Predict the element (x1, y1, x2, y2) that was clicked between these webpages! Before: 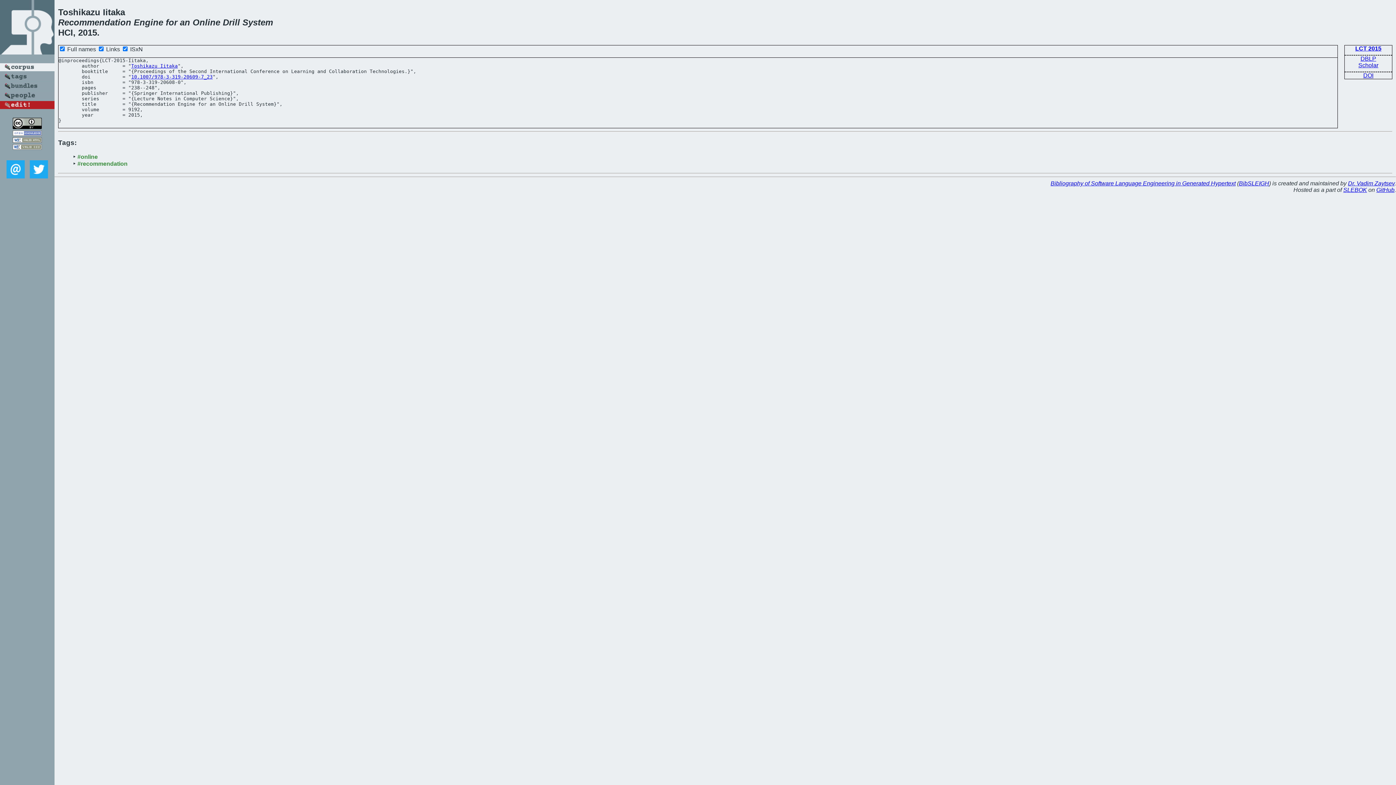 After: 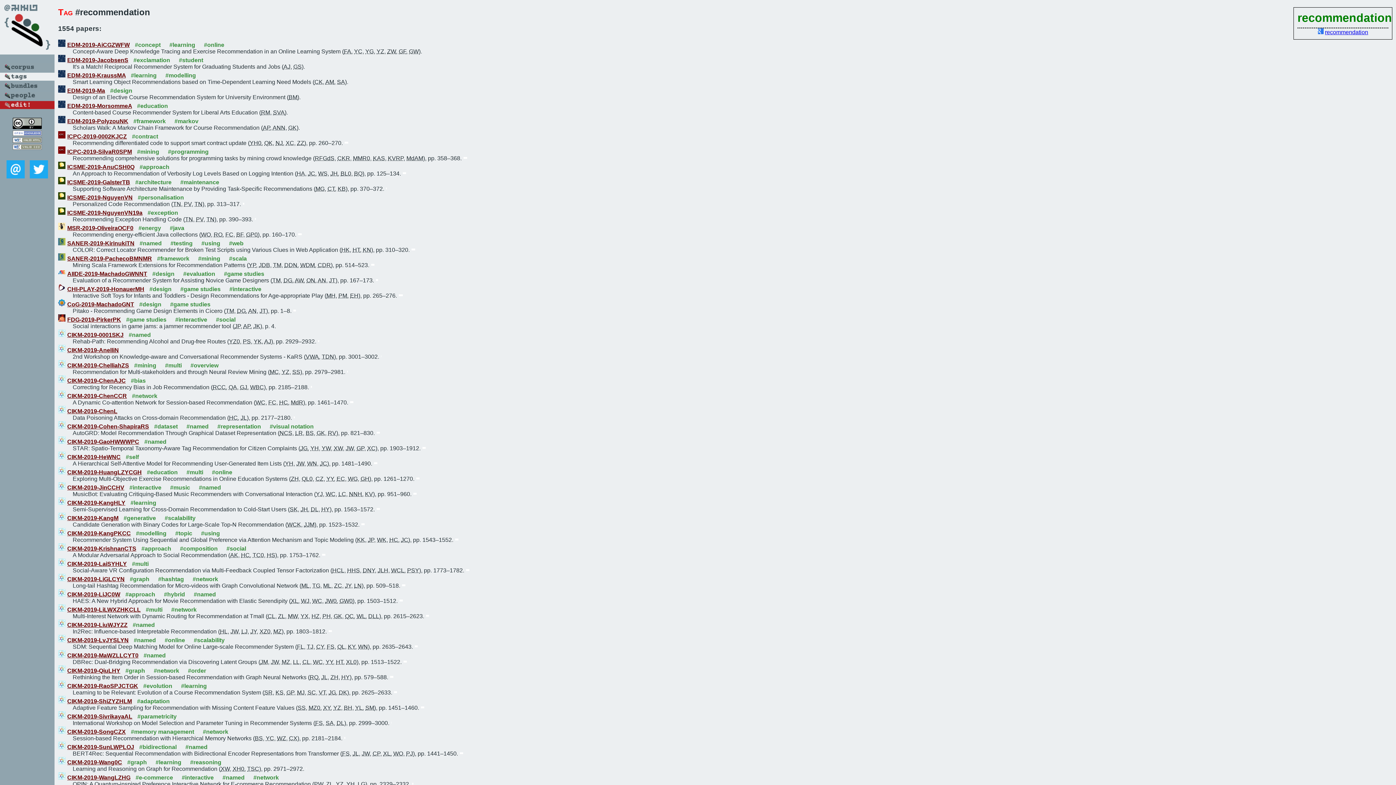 Action: label: #recommendation bbox: (77, 160, 127, 167)